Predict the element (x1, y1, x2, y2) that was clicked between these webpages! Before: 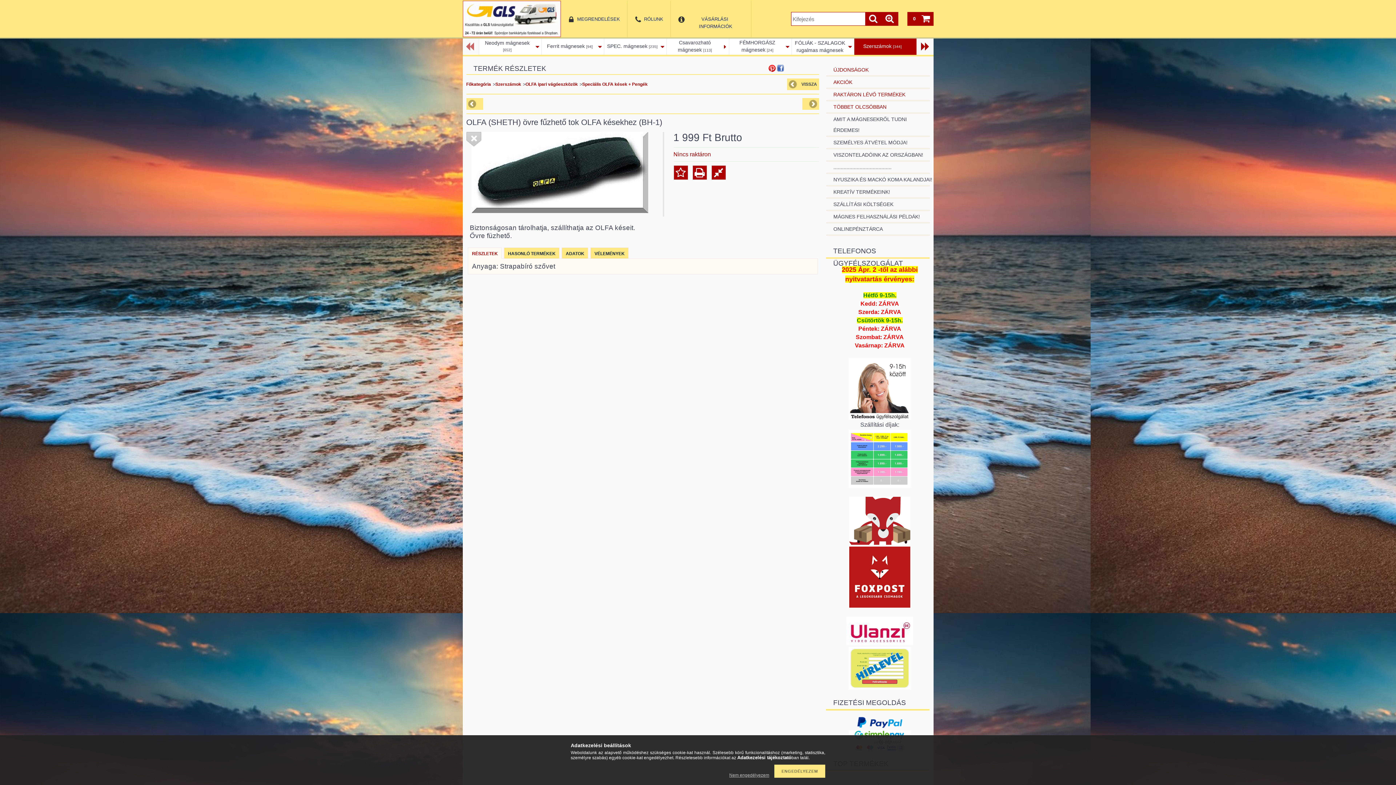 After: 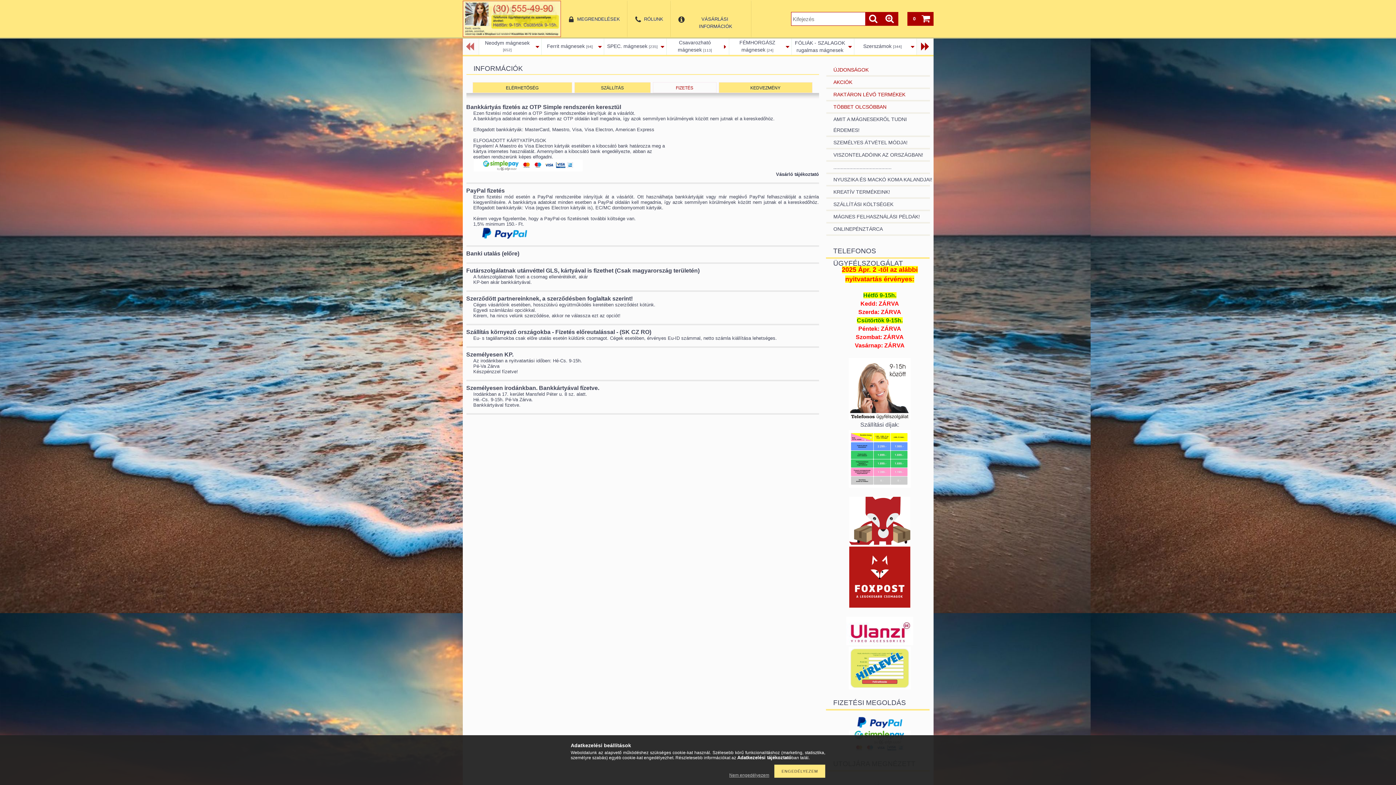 Action: bbox: (840, 716, 920, 730)